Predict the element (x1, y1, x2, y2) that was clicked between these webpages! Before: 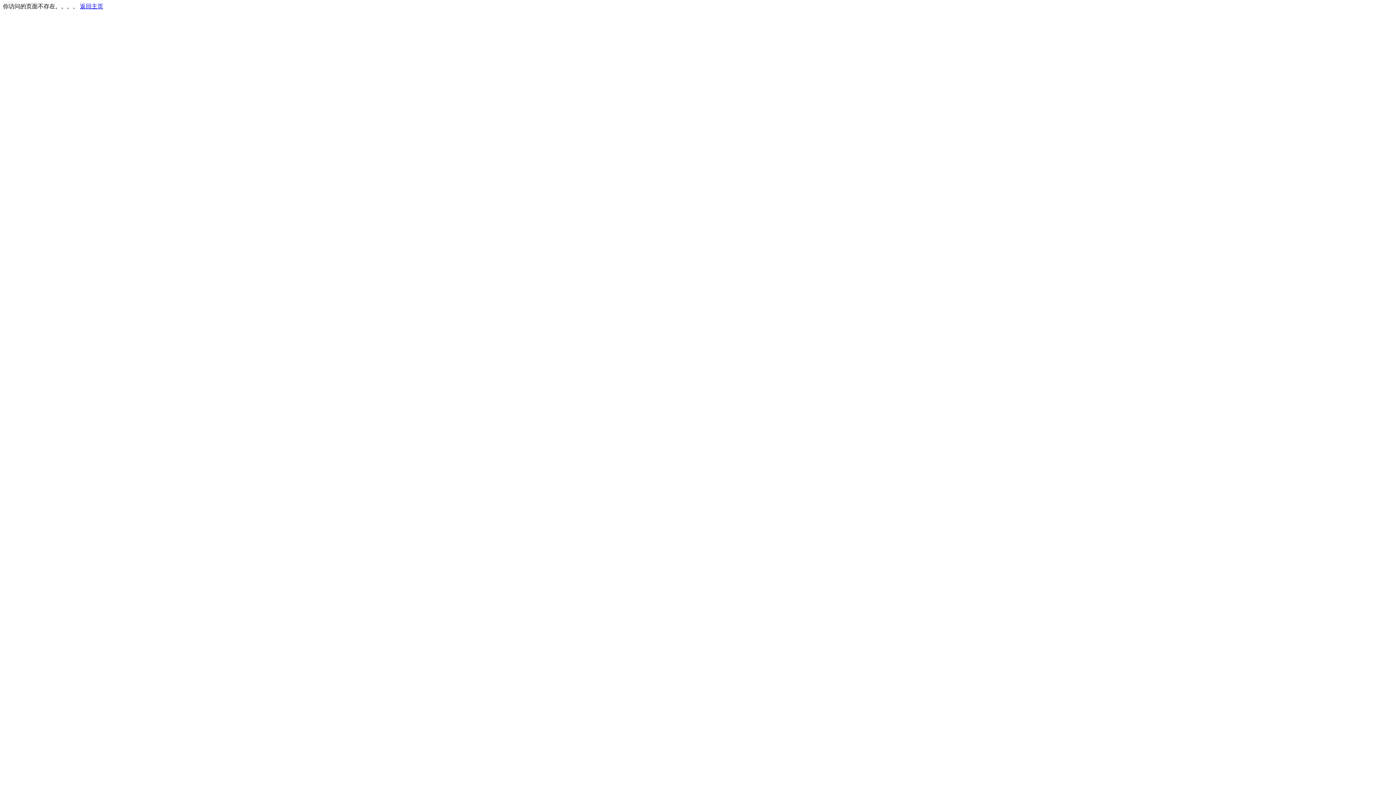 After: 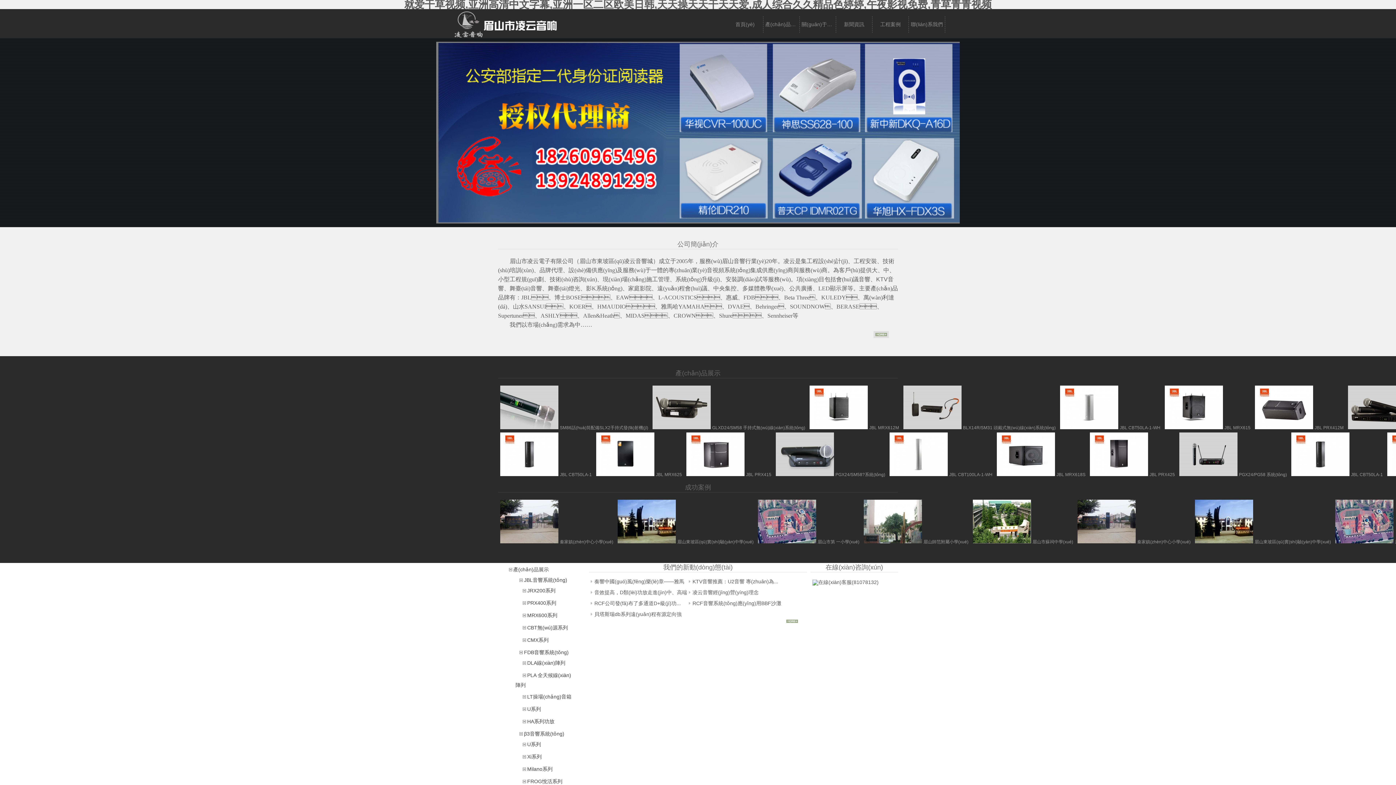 Action: bbox: (80, 3, 103, 9) label: 返回主页